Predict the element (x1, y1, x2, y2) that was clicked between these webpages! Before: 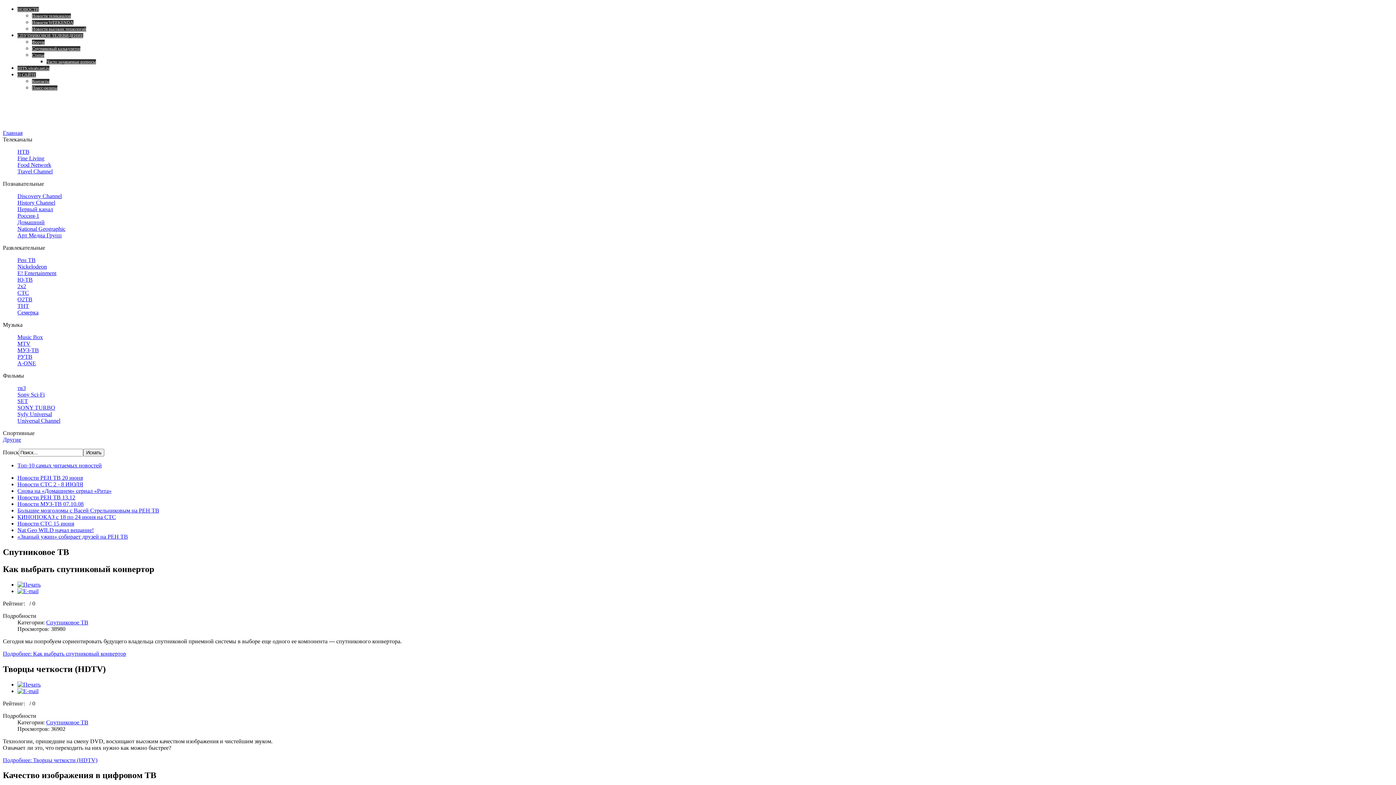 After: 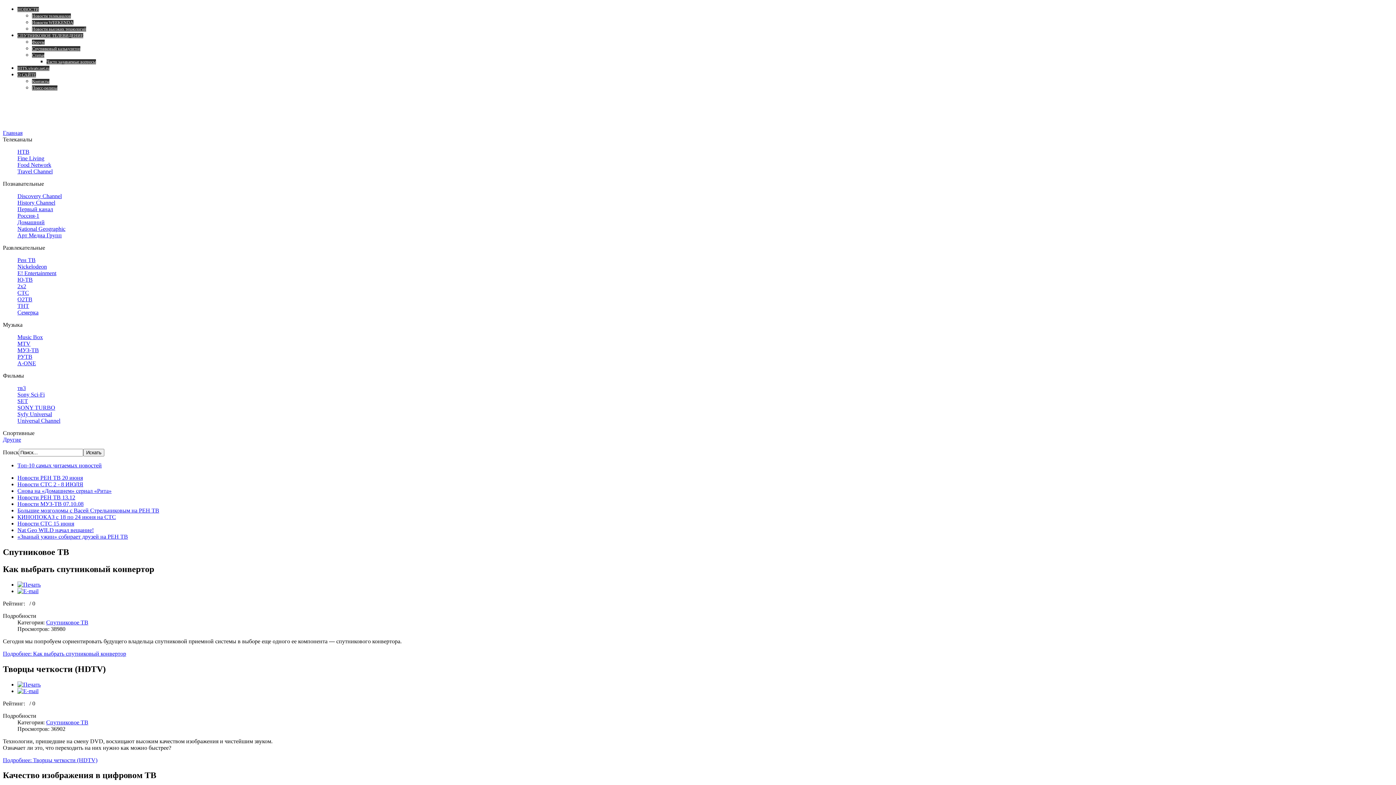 Action: bbox: (17, 681, 40, 687)